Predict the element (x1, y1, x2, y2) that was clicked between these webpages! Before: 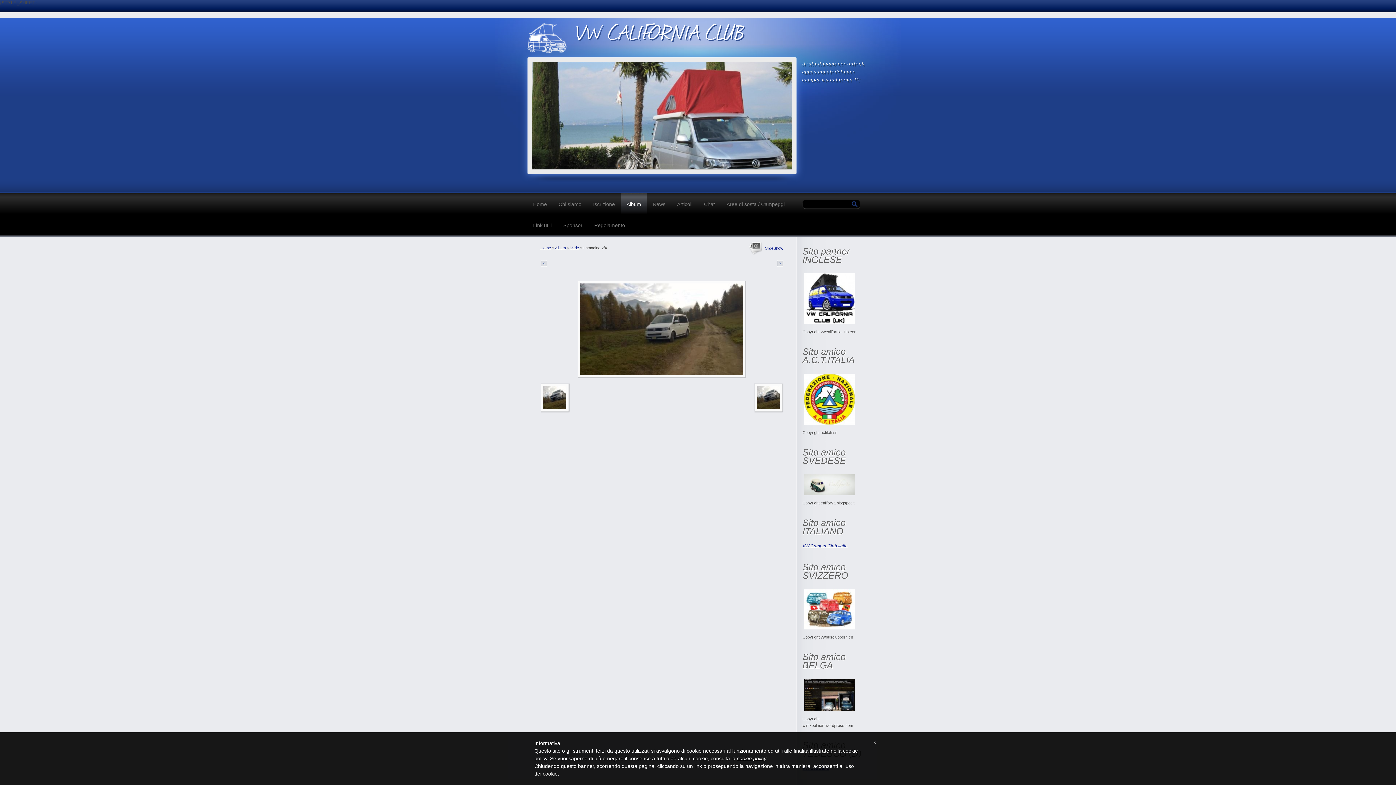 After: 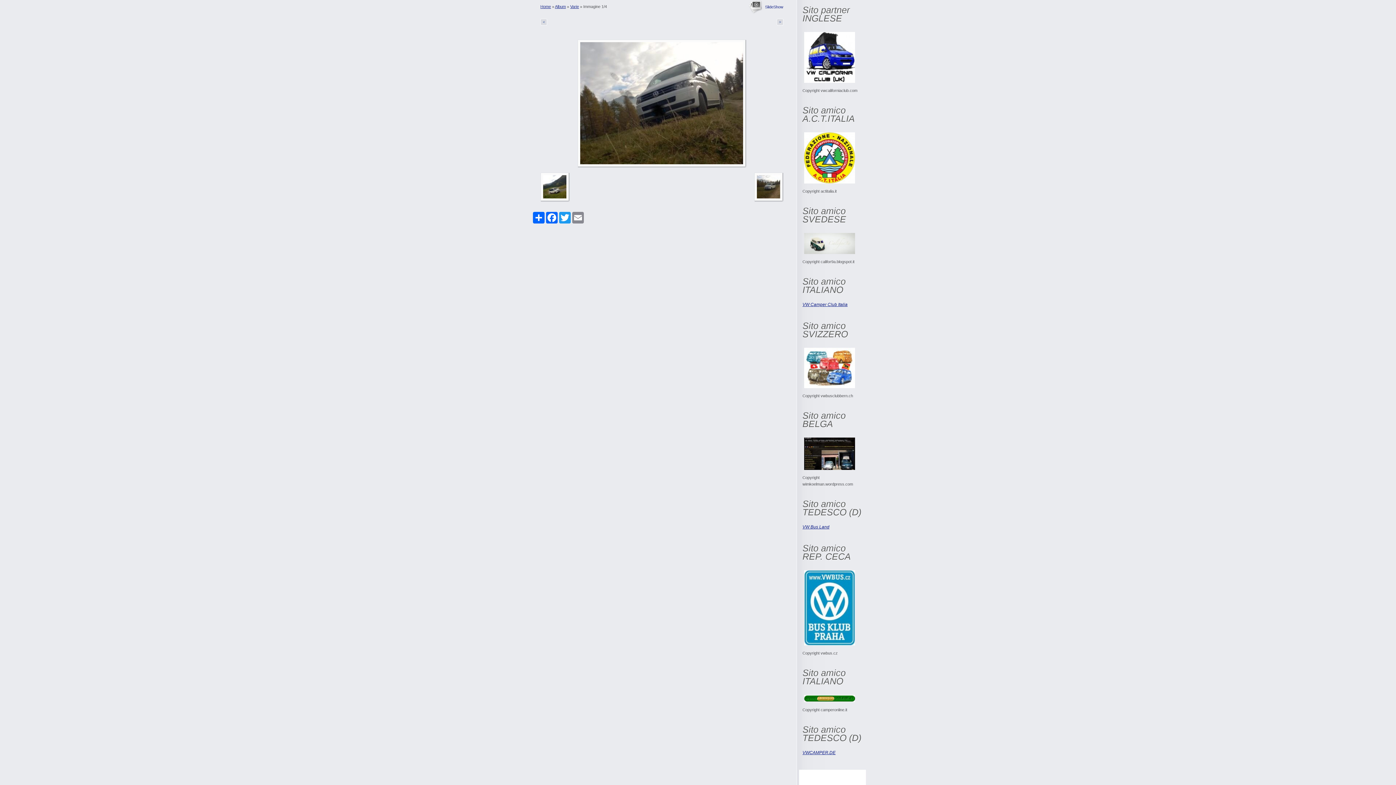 Action: bbox: (540, 383, 569, 412)